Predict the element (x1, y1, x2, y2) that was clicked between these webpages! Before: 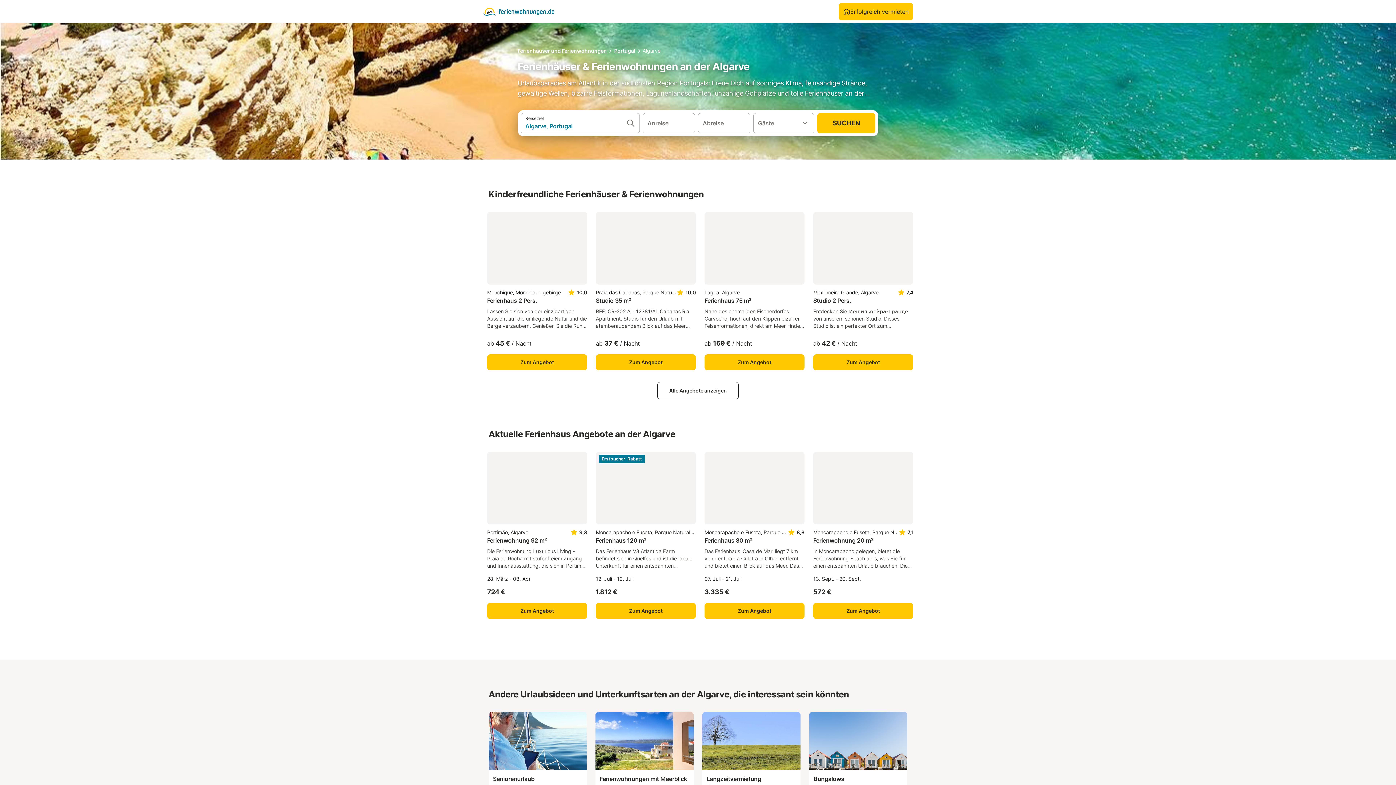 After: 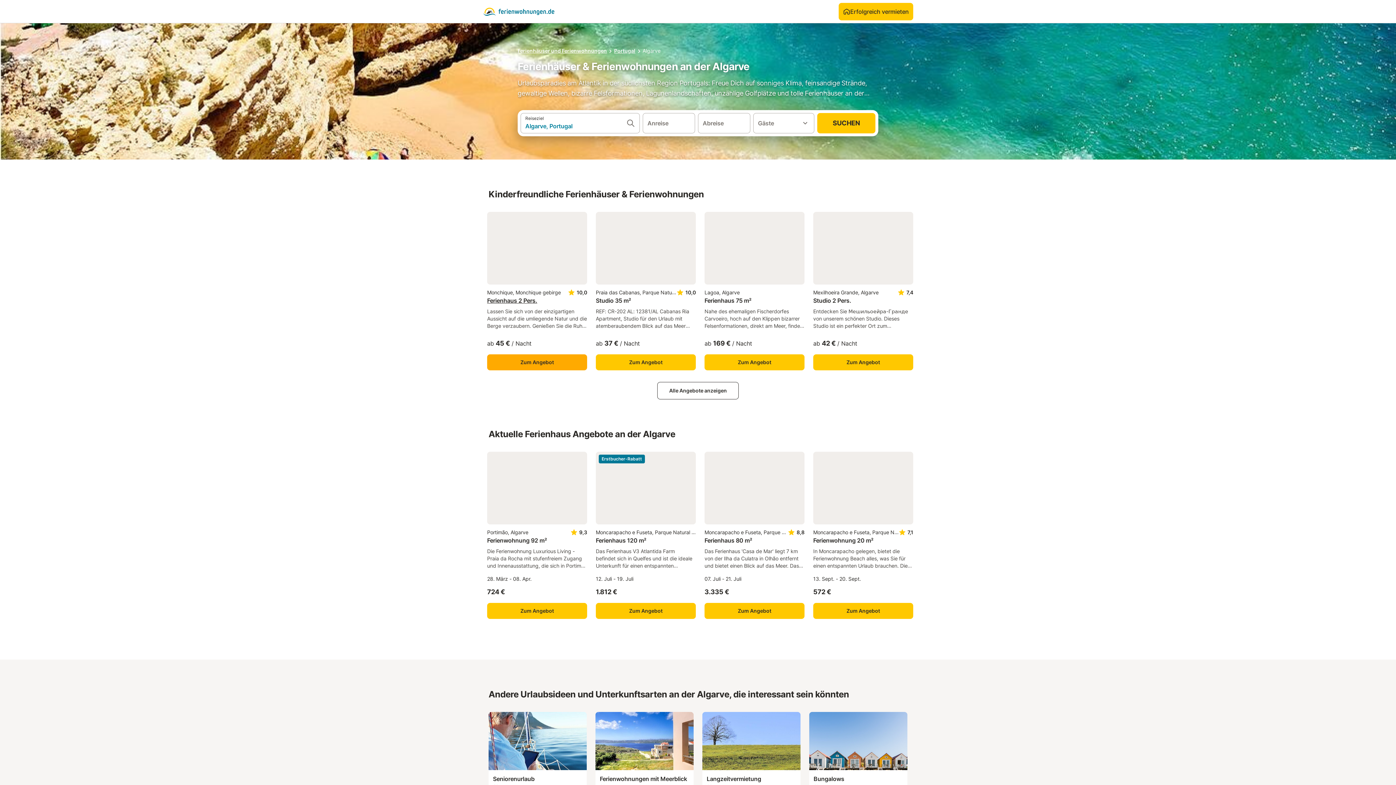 Action: bbox: (487, 288, 560, 296) label: Monchique, Monchique gebirge